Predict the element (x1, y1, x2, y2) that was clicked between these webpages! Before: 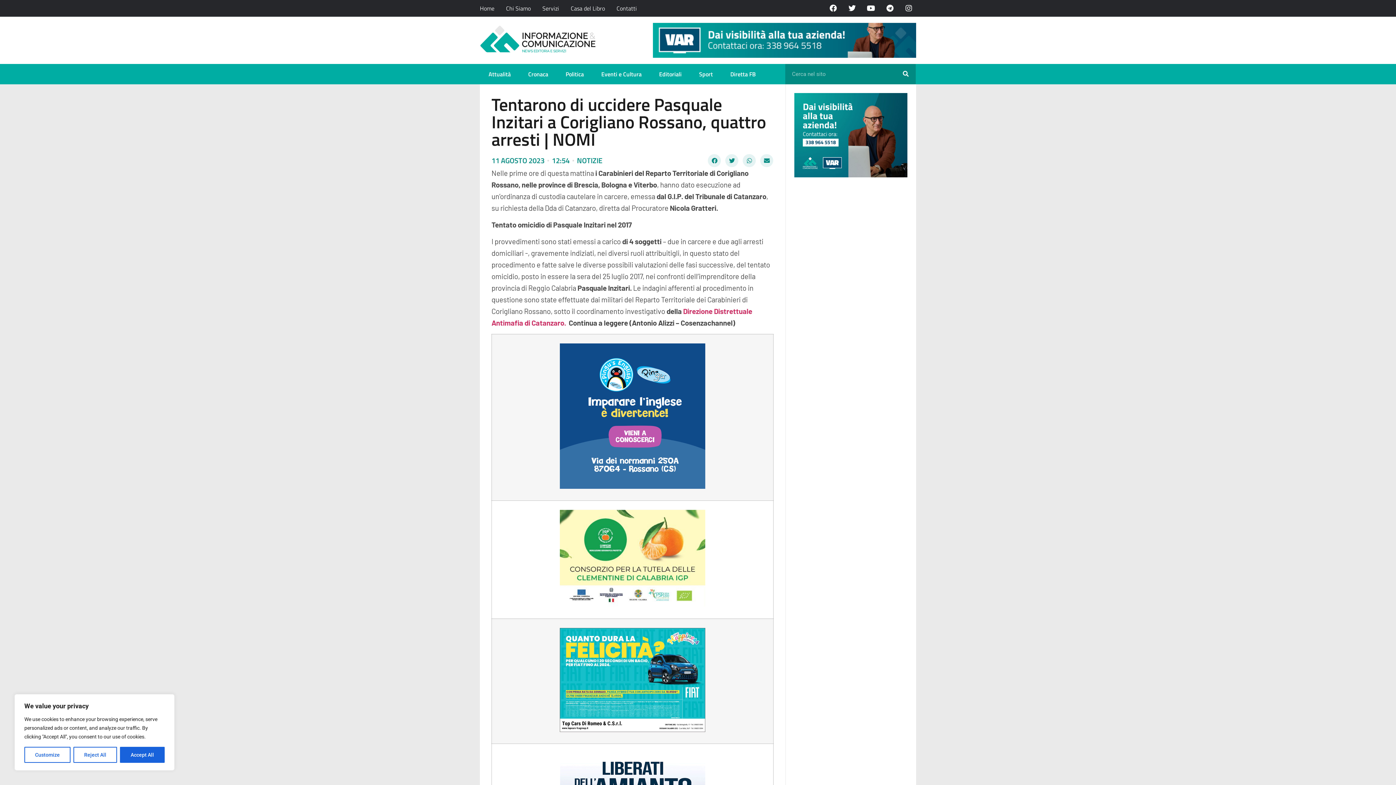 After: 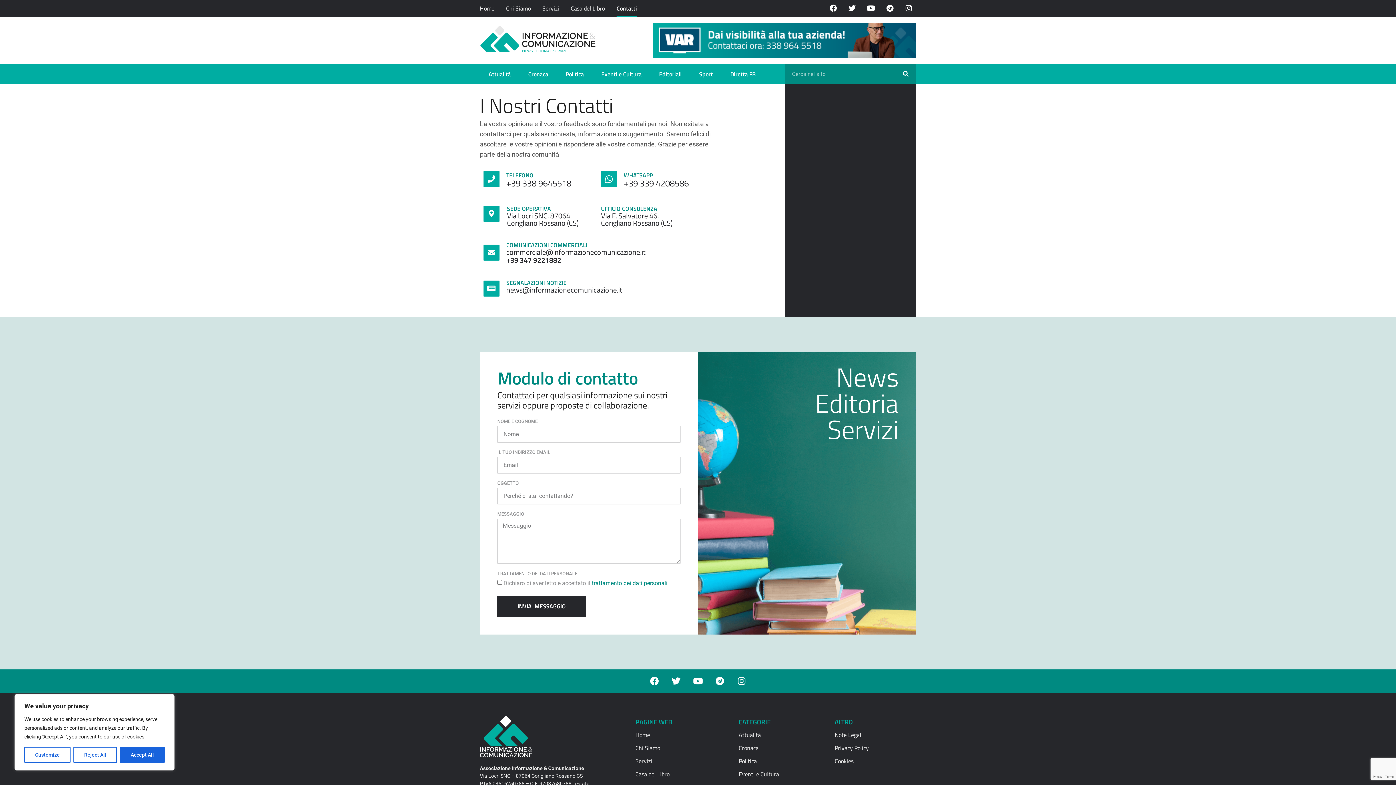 Action: bbox: (616, 0, 637, 16) label: Contatti